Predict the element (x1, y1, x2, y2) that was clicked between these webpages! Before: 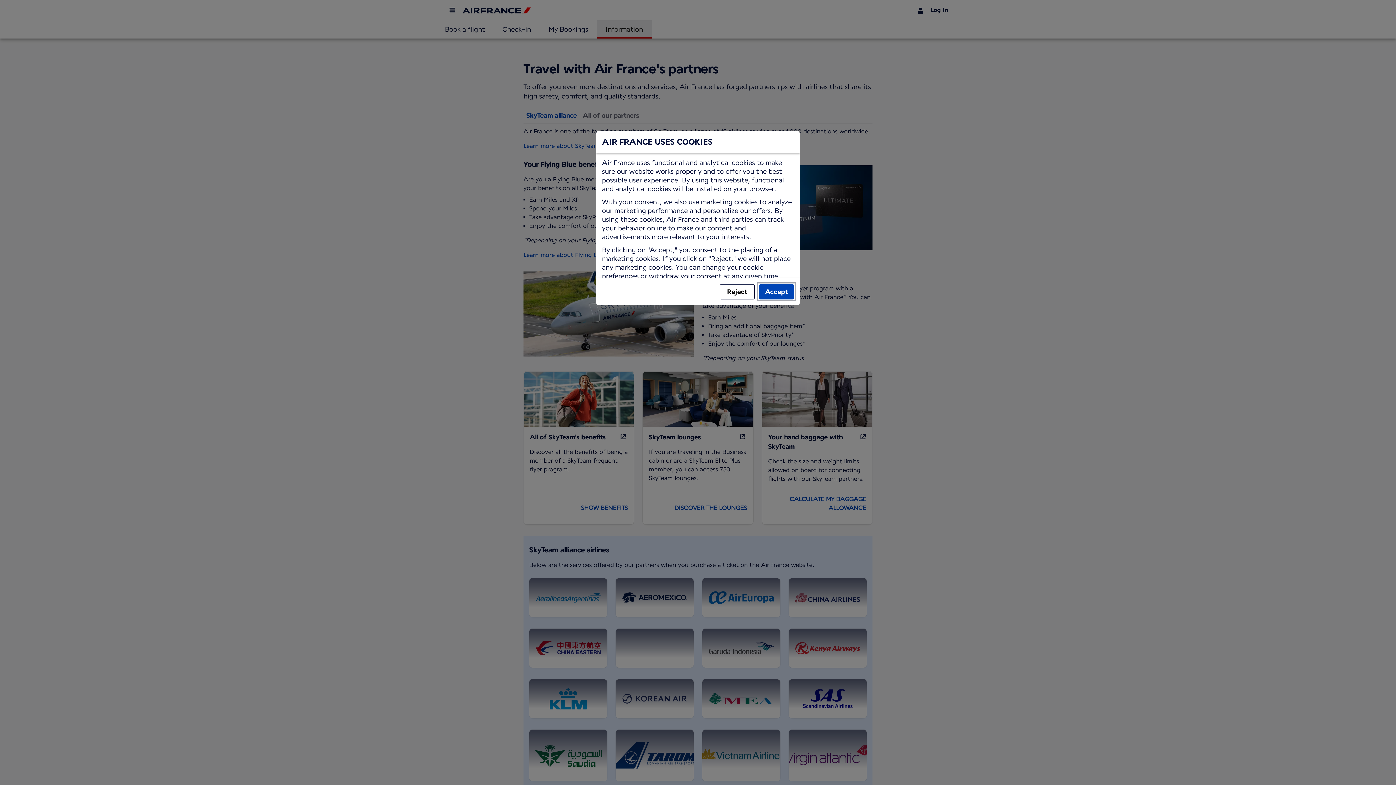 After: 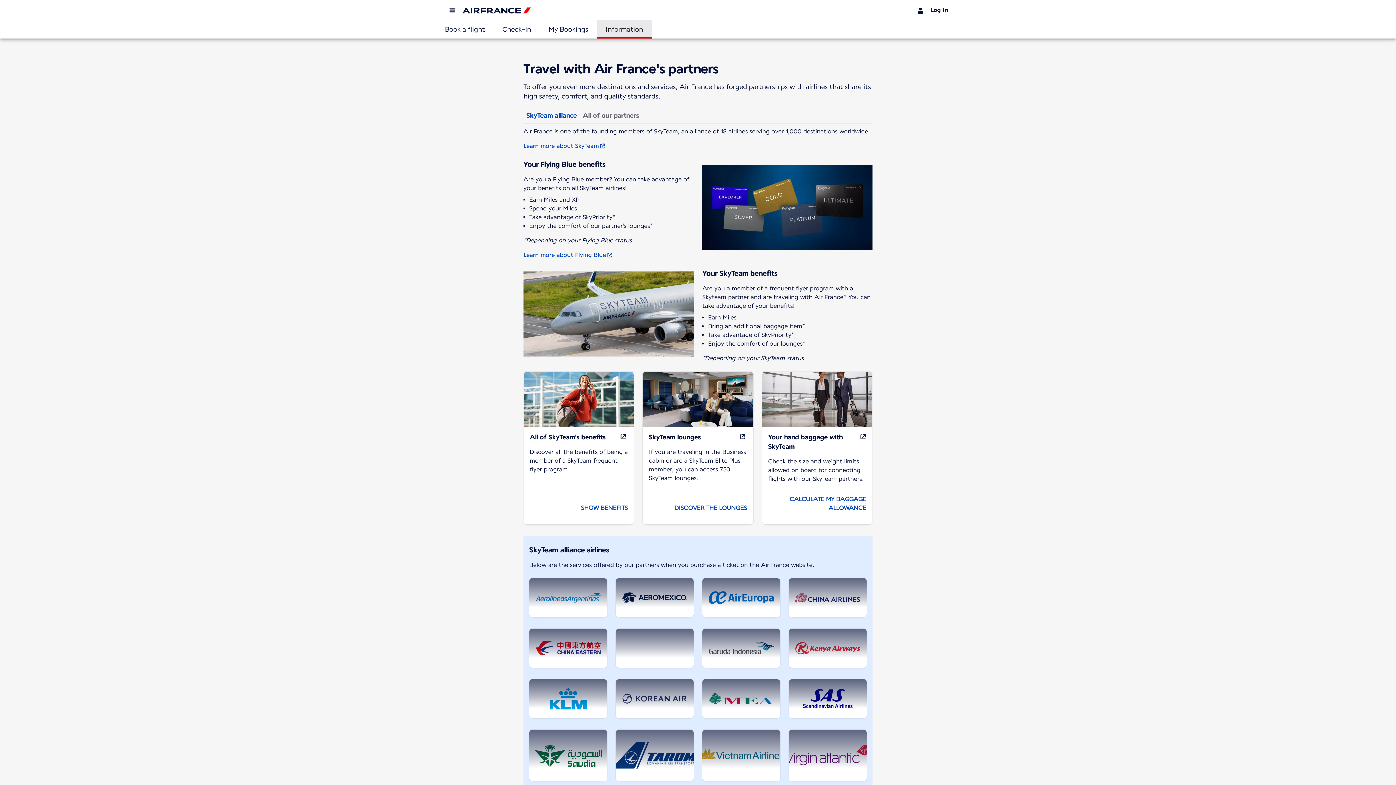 Action: label: Accept bbox: (759, 284, 794, 299)